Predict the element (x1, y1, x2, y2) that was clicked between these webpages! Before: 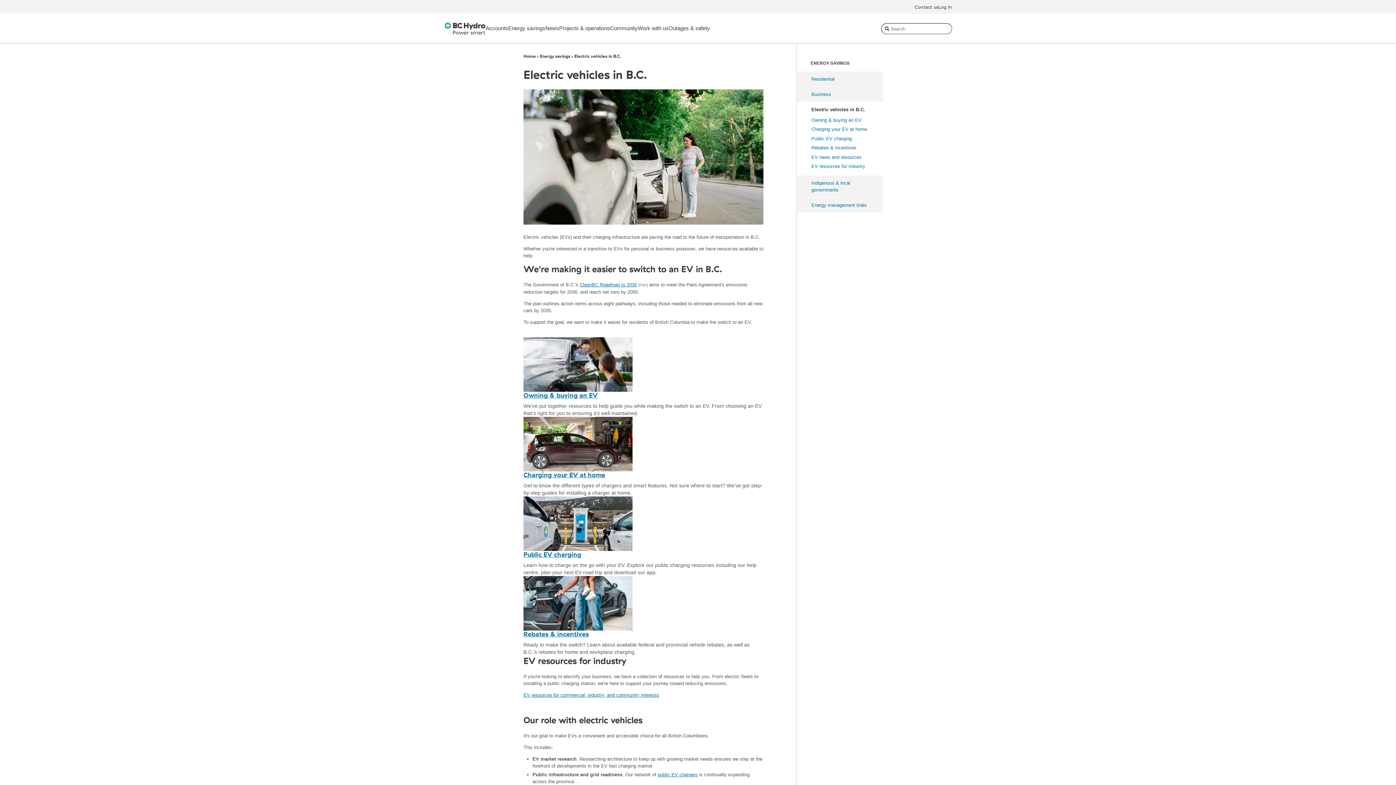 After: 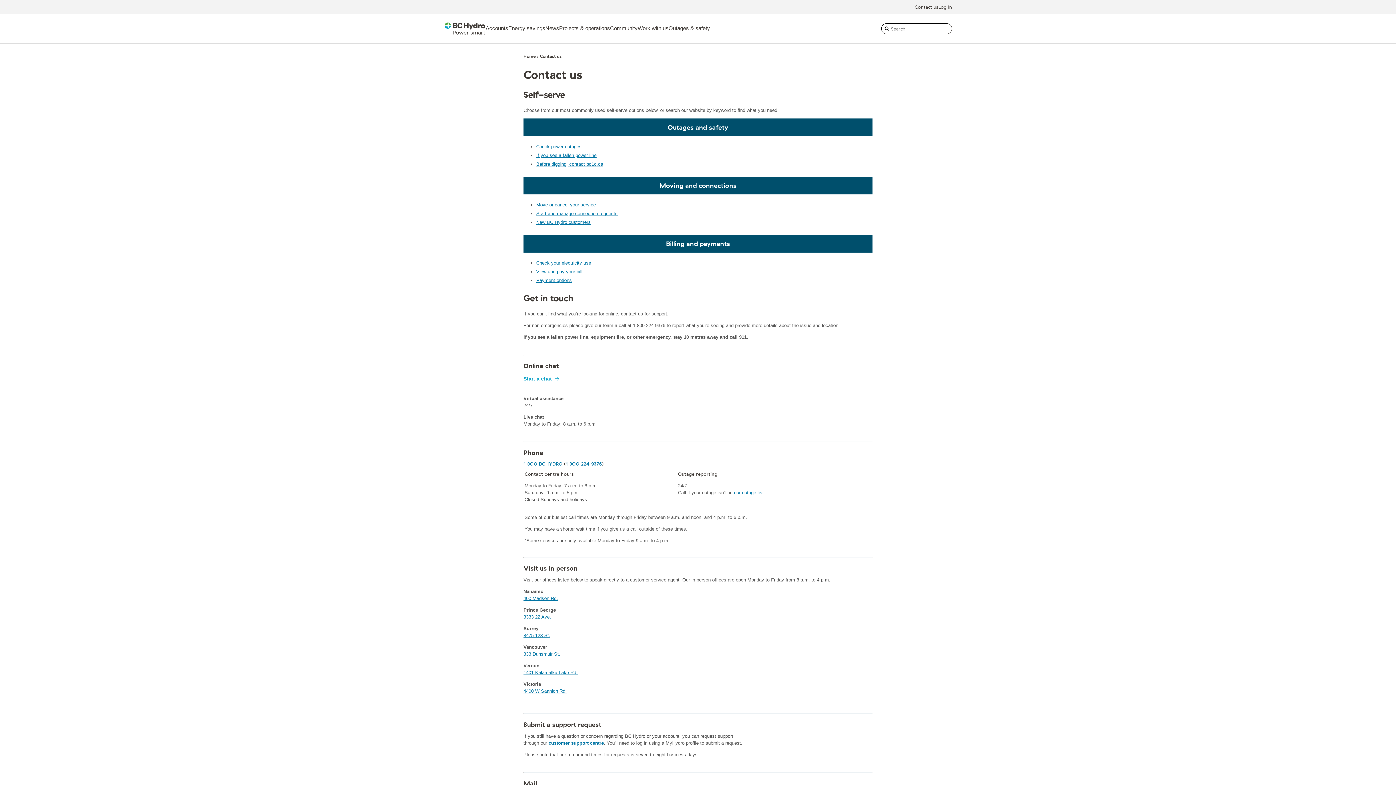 Action: label: Contact us bbox: (914, 4, 938, 9)